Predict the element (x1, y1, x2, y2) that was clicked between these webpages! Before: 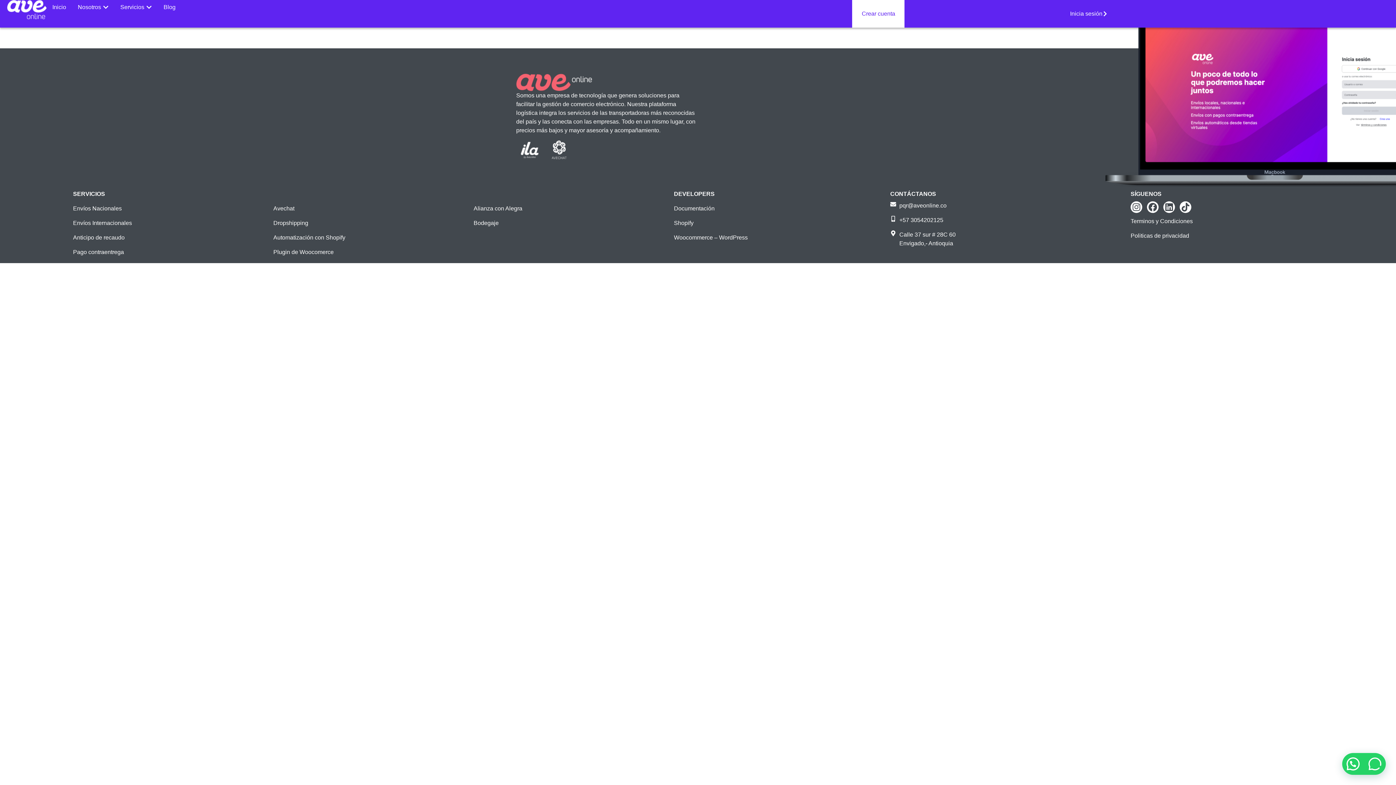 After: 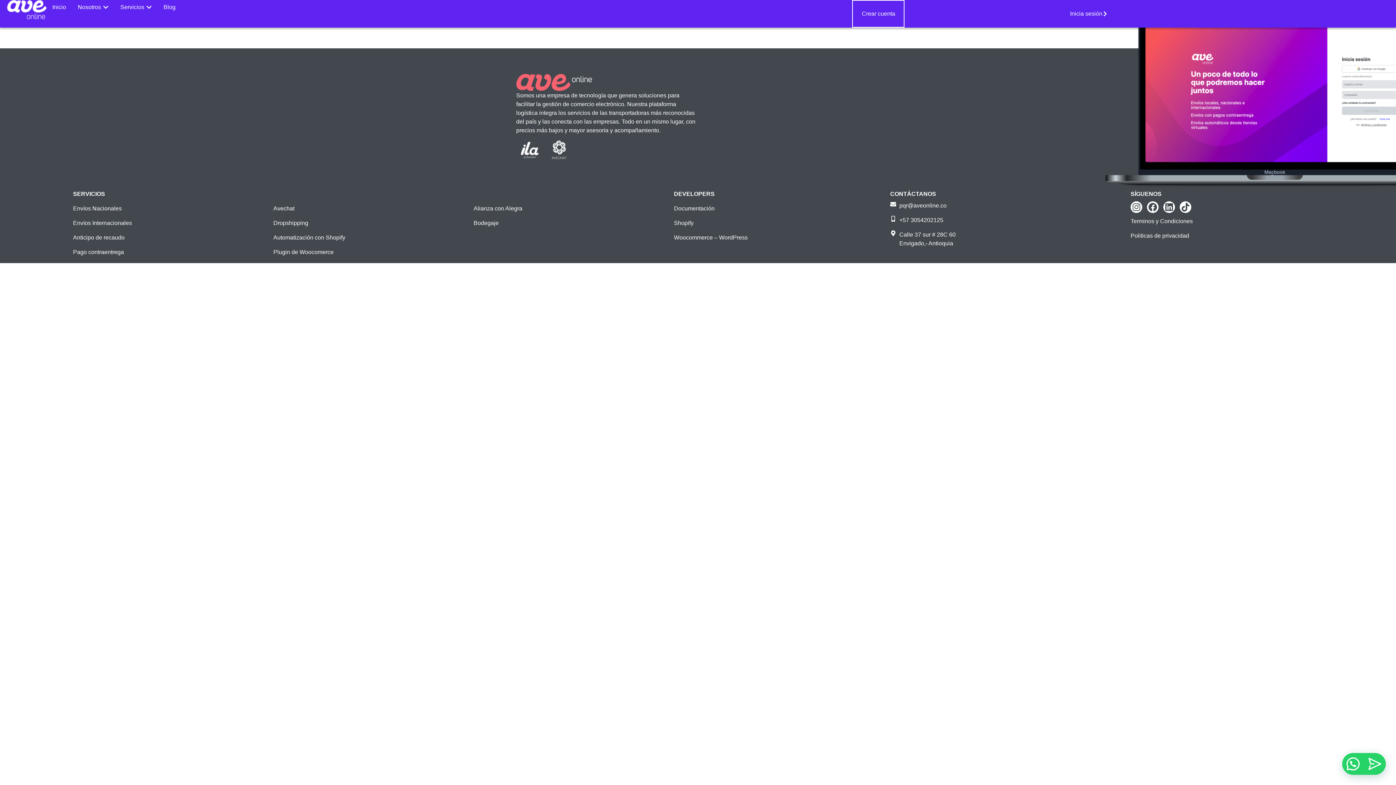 Action: label: Crear cuenta bbox: (852, 0, 904, 27)